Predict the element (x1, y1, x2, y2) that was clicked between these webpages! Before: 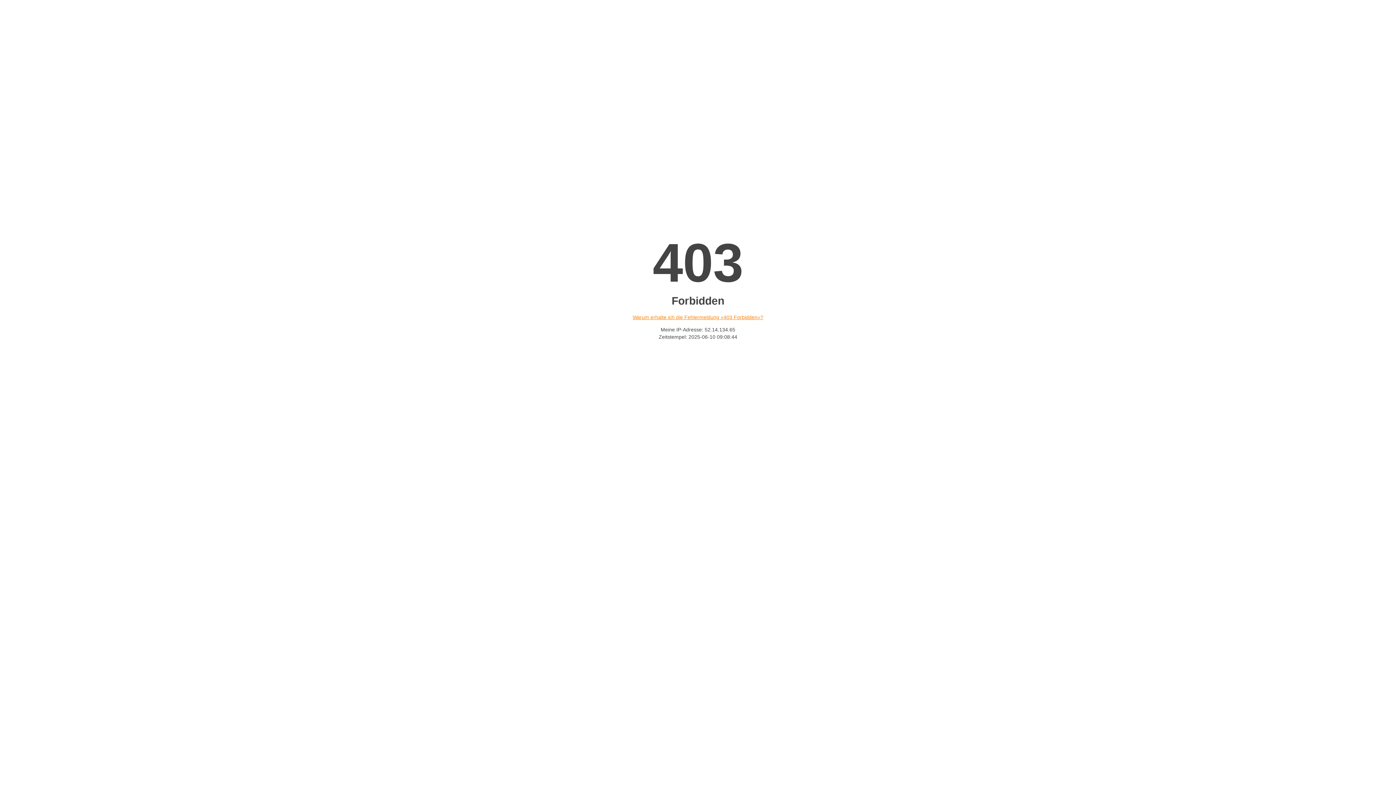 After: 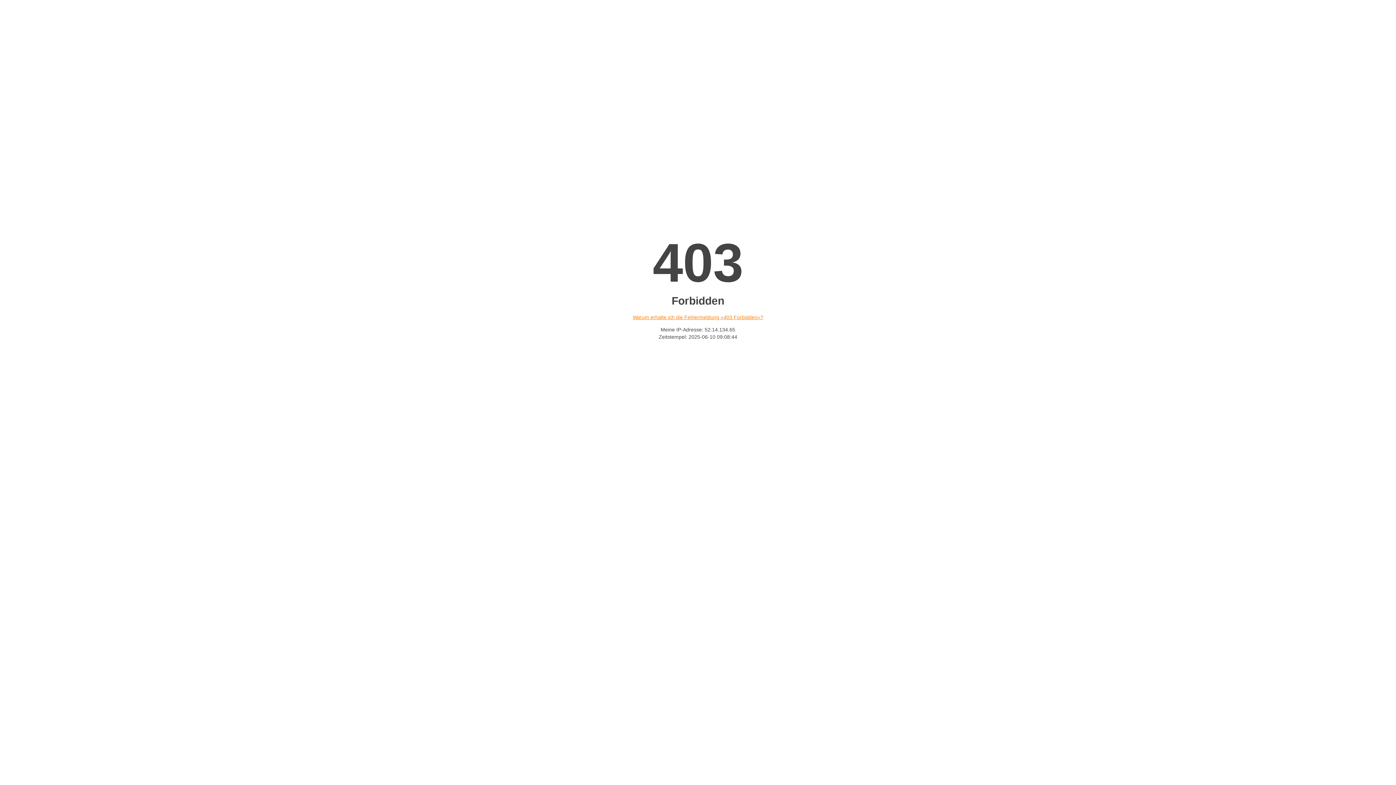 Action: label: Warum erhalte ich die Fehlermeldung «403 Forbidden»? bbox: (632, 314, 763, 320)